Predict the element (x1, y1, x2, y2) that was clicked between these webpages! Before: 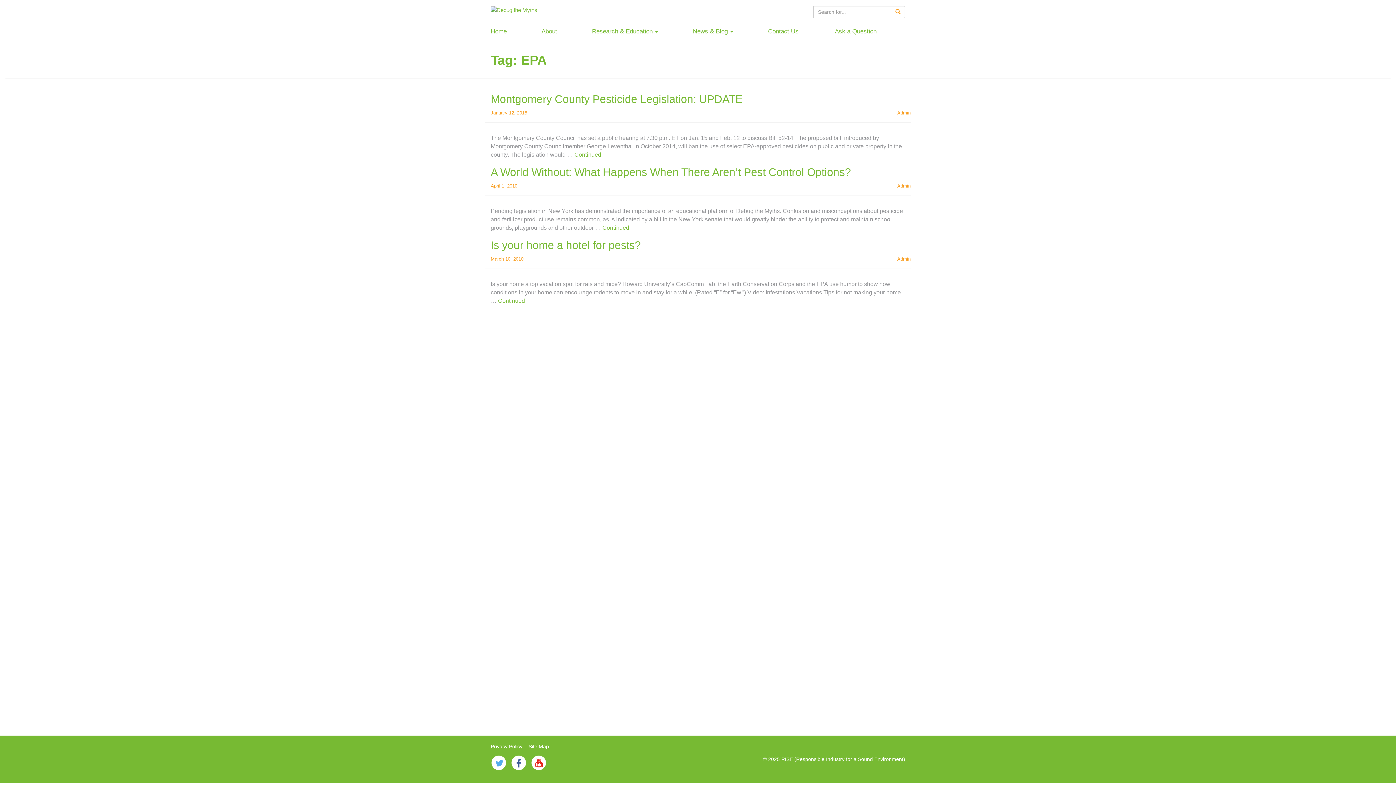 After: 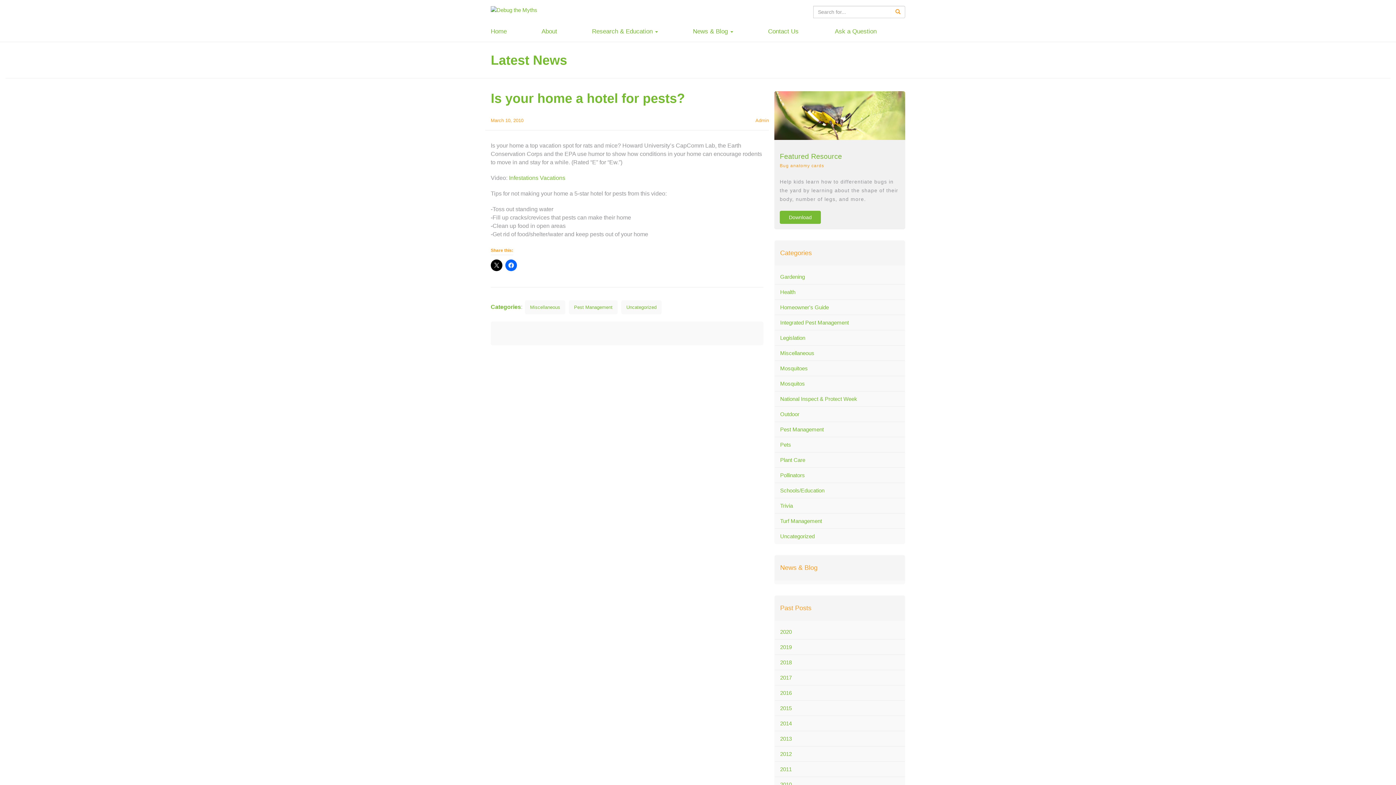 Action: bbox: (490, 239, 641, 251) label: Is your home a hotel for pests?